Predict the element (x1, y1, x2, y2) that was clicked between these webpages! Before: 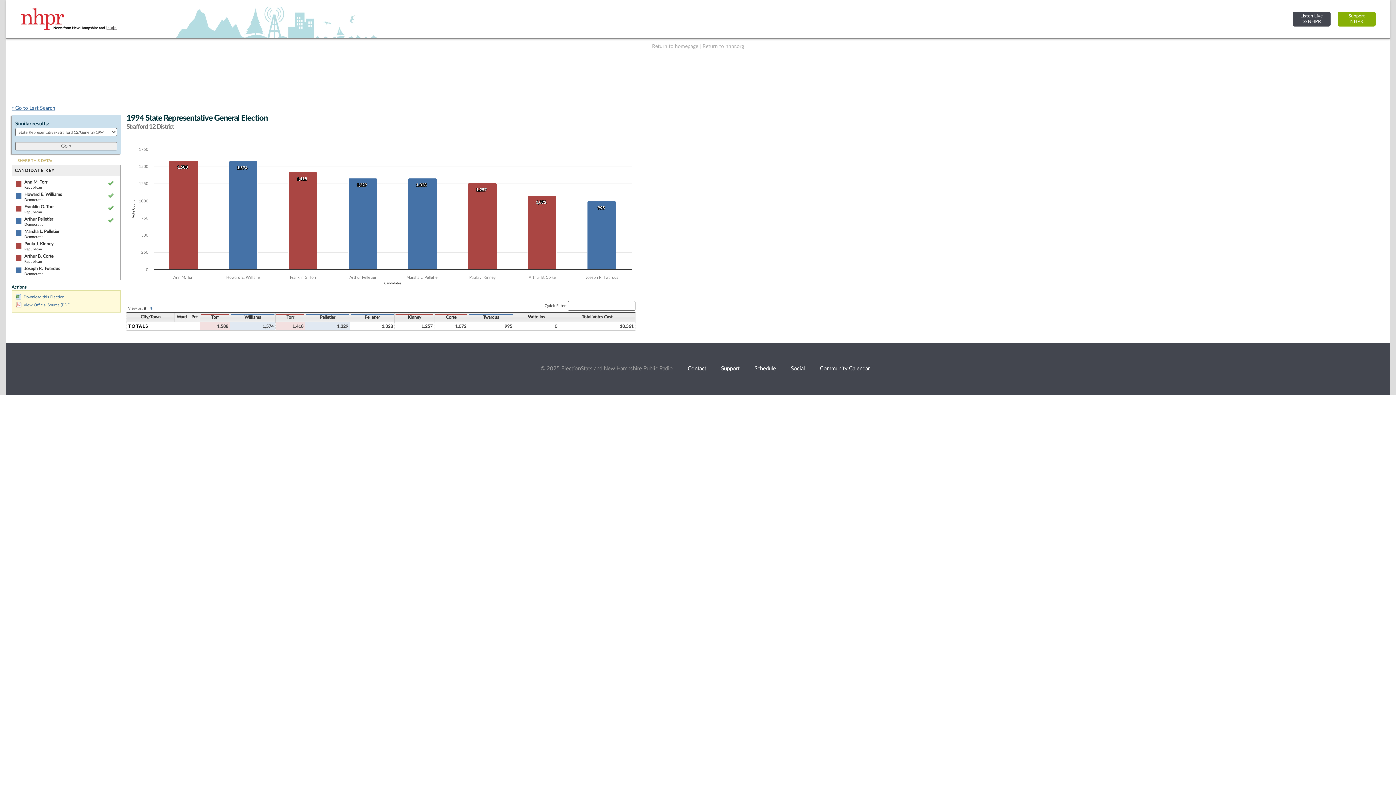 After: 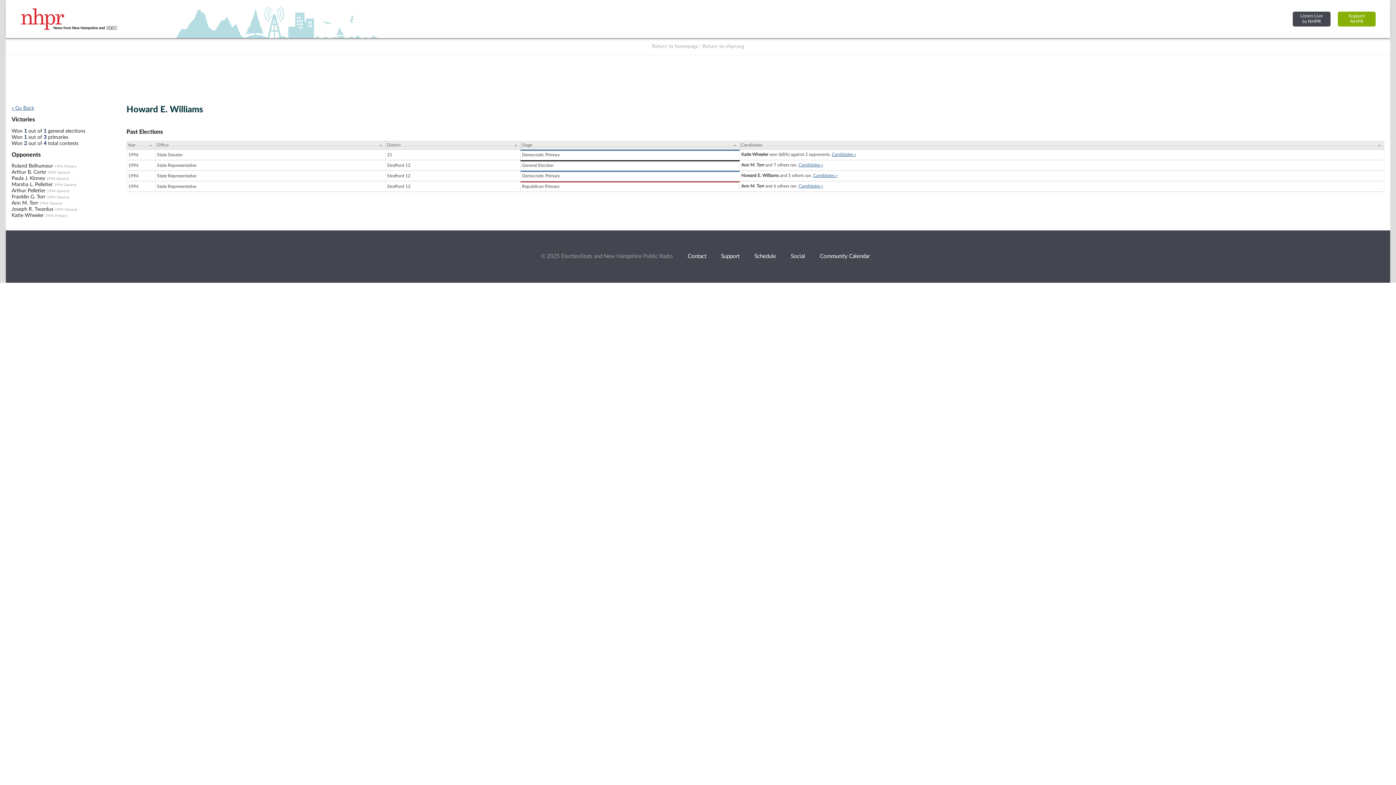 Action: label: Howard E. Williams bbox: (24, 192, 61, 196)